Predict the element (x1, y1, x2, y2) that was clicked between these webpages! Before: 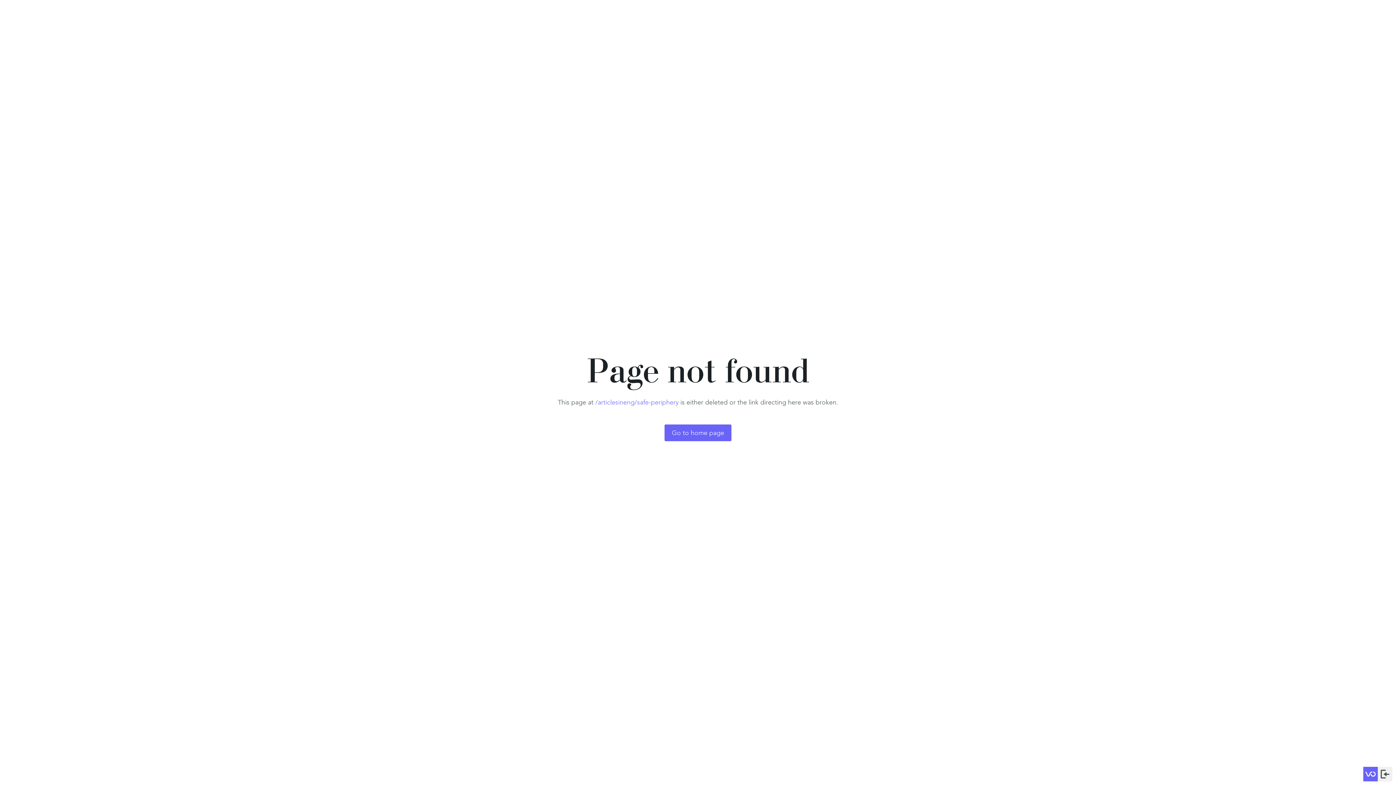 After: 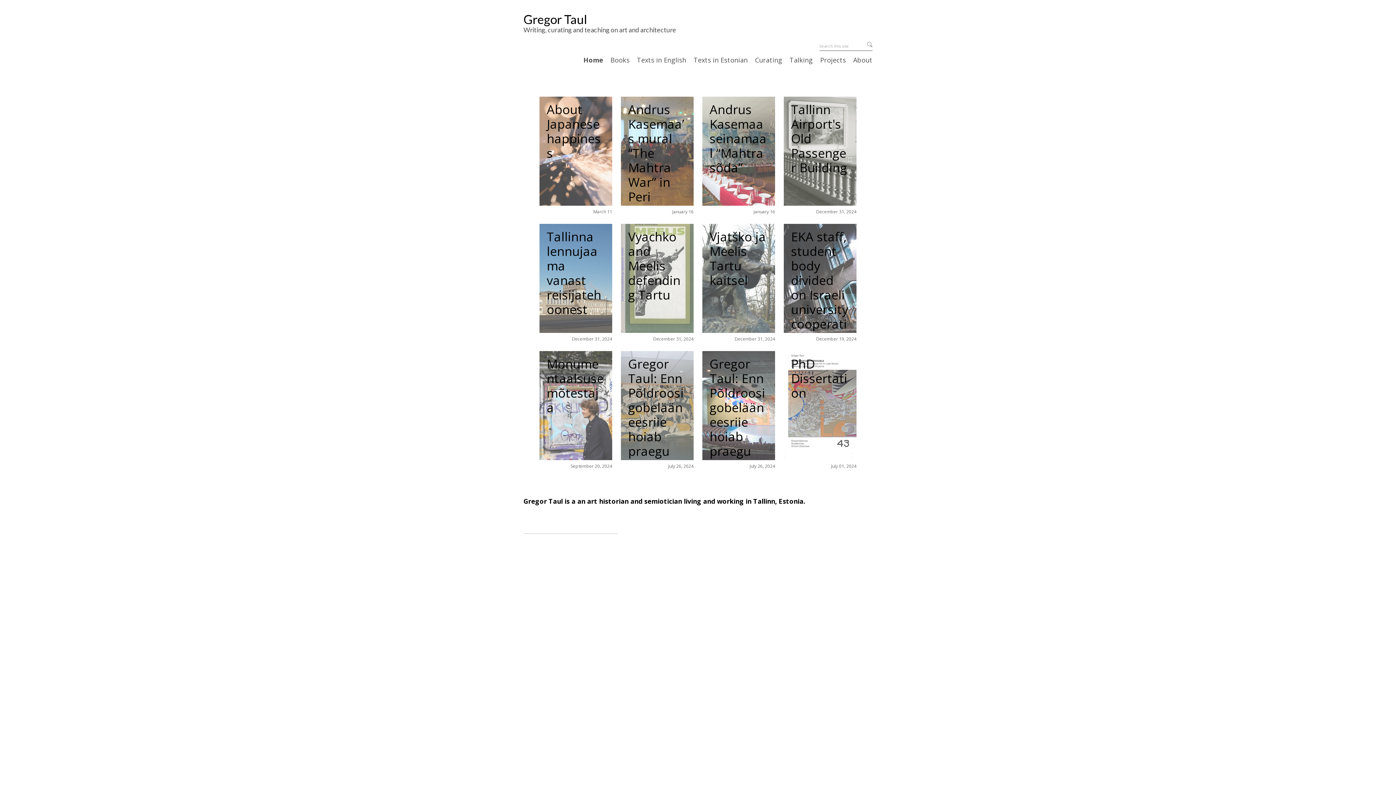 Action: label: Go to home page bbox: (664, 424, 731, 441)